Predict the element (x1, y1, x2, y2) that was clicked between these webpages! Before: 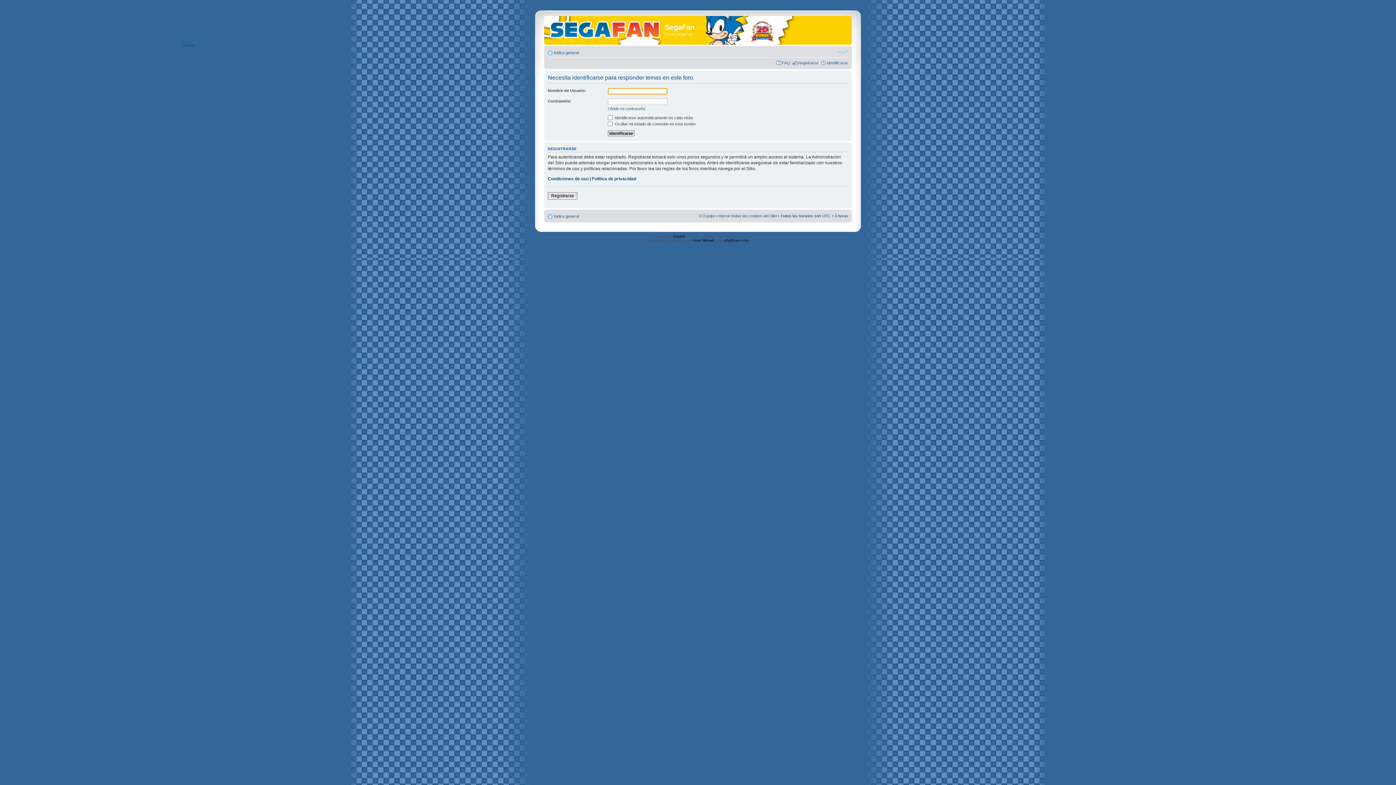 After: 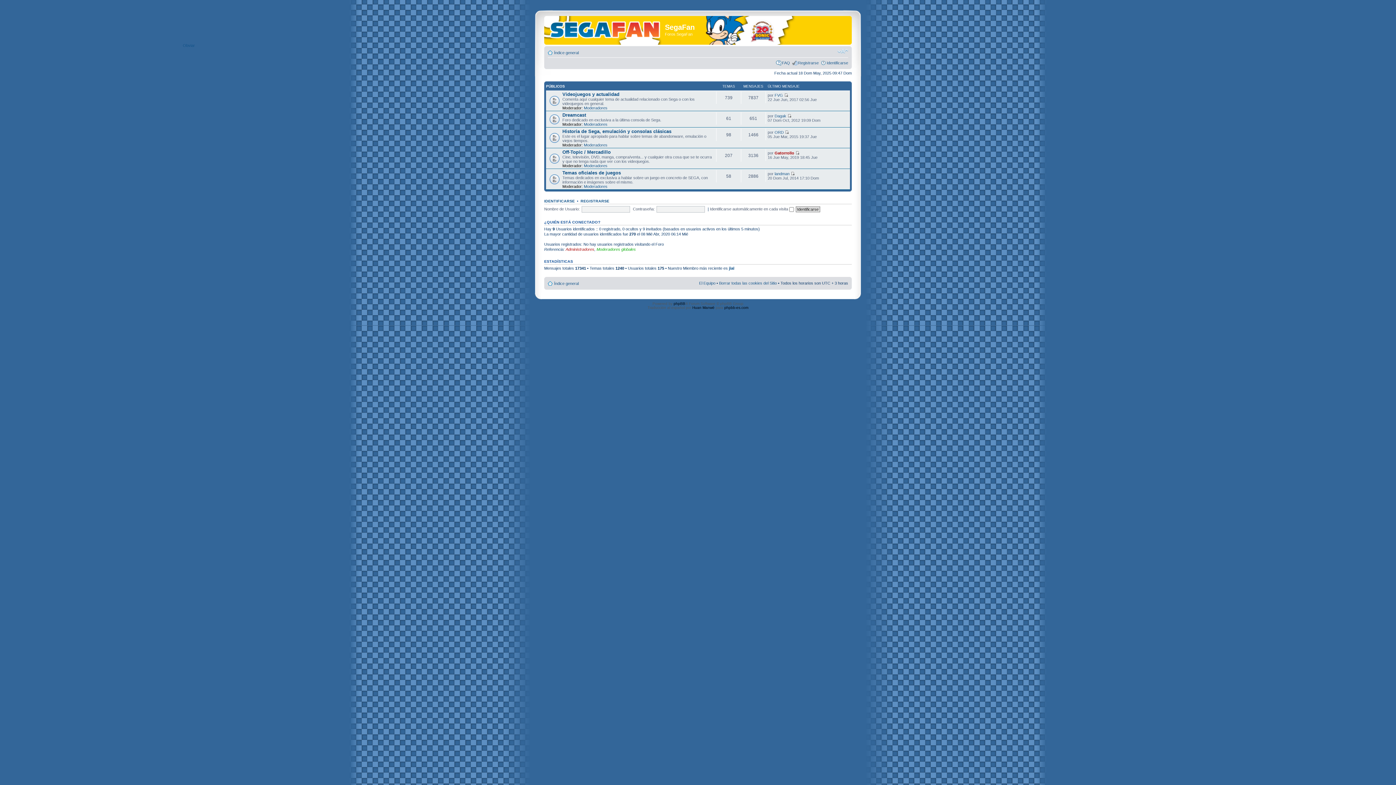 Action: bbox: (554, 214, 578, 218) label: Índice general